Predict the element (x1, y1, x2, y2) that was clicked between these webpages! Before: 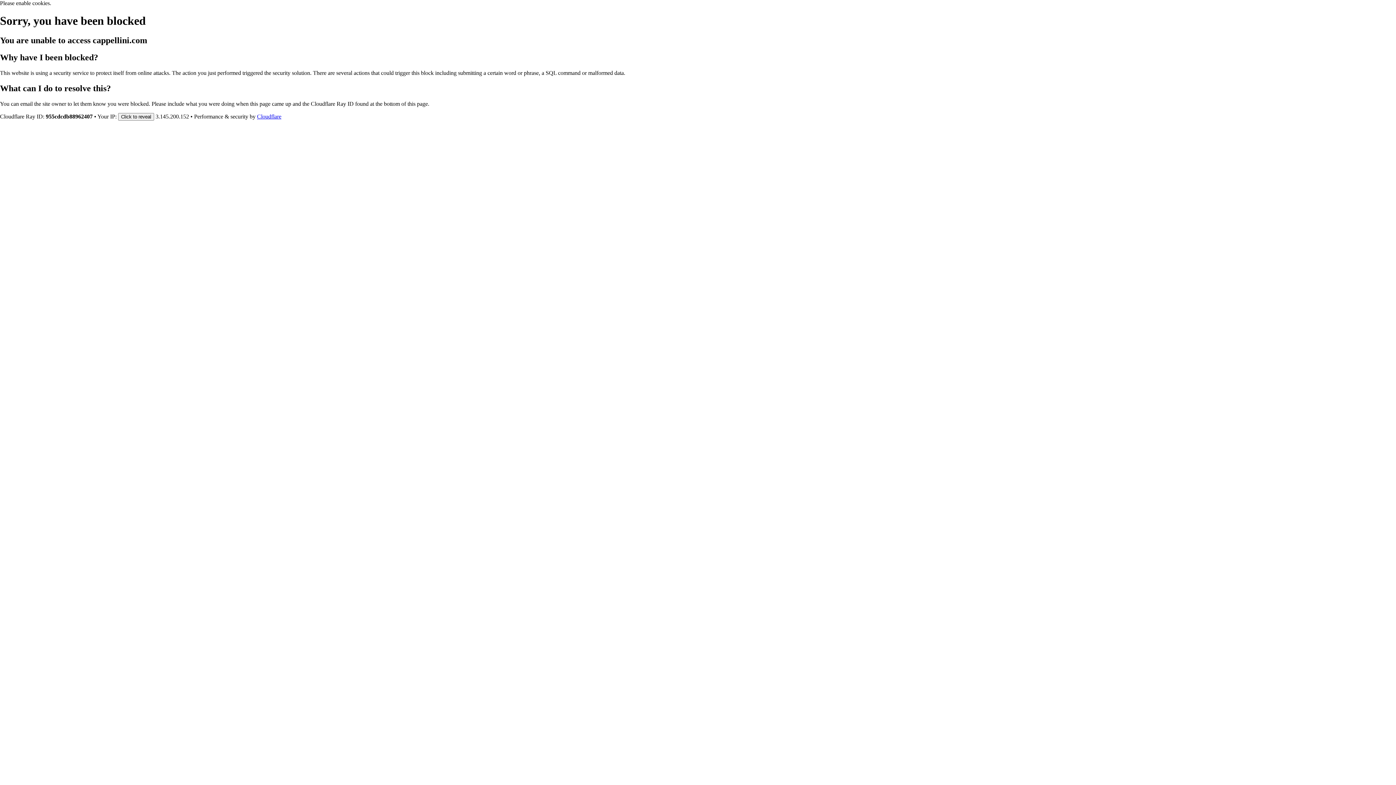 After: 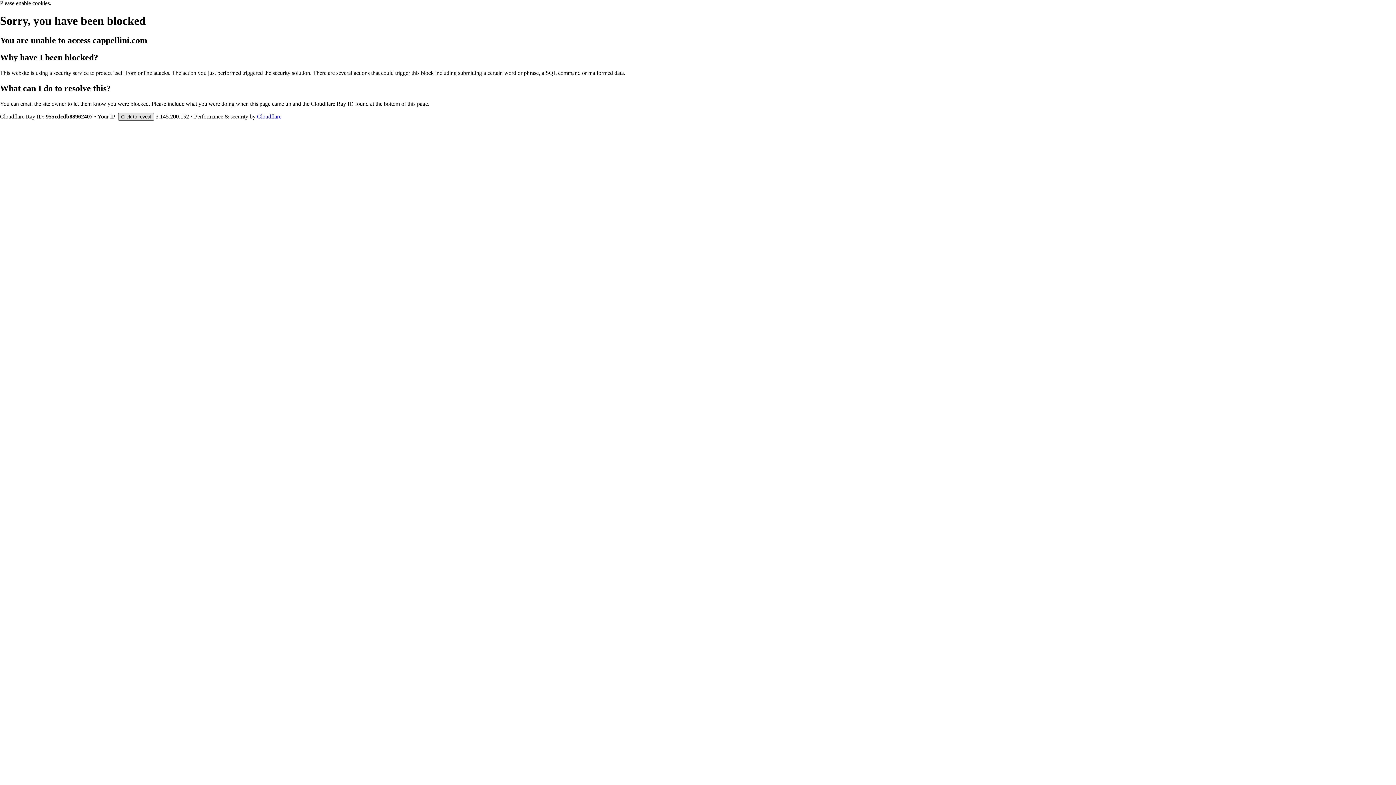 Action: bbox: (118, 112, 154, 120) label: Click to reveal